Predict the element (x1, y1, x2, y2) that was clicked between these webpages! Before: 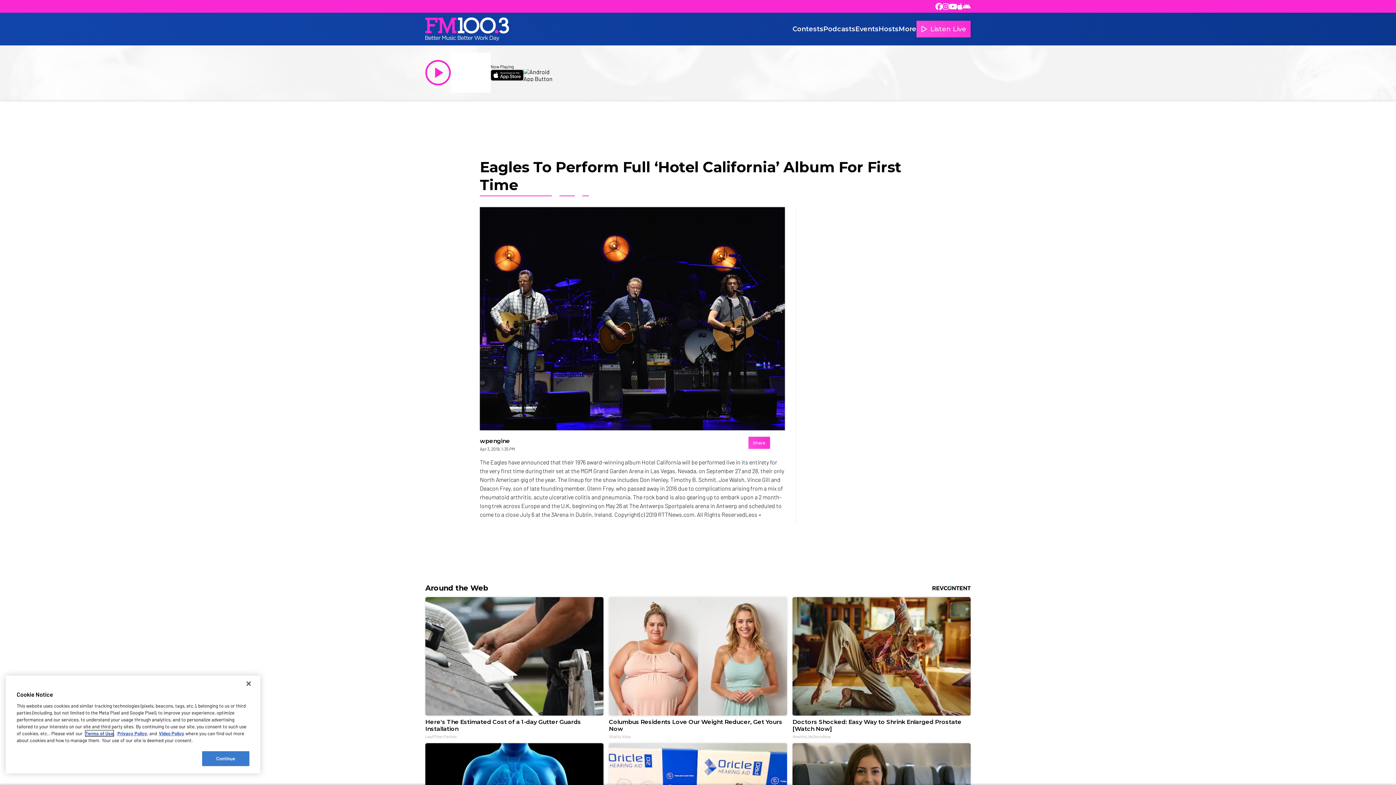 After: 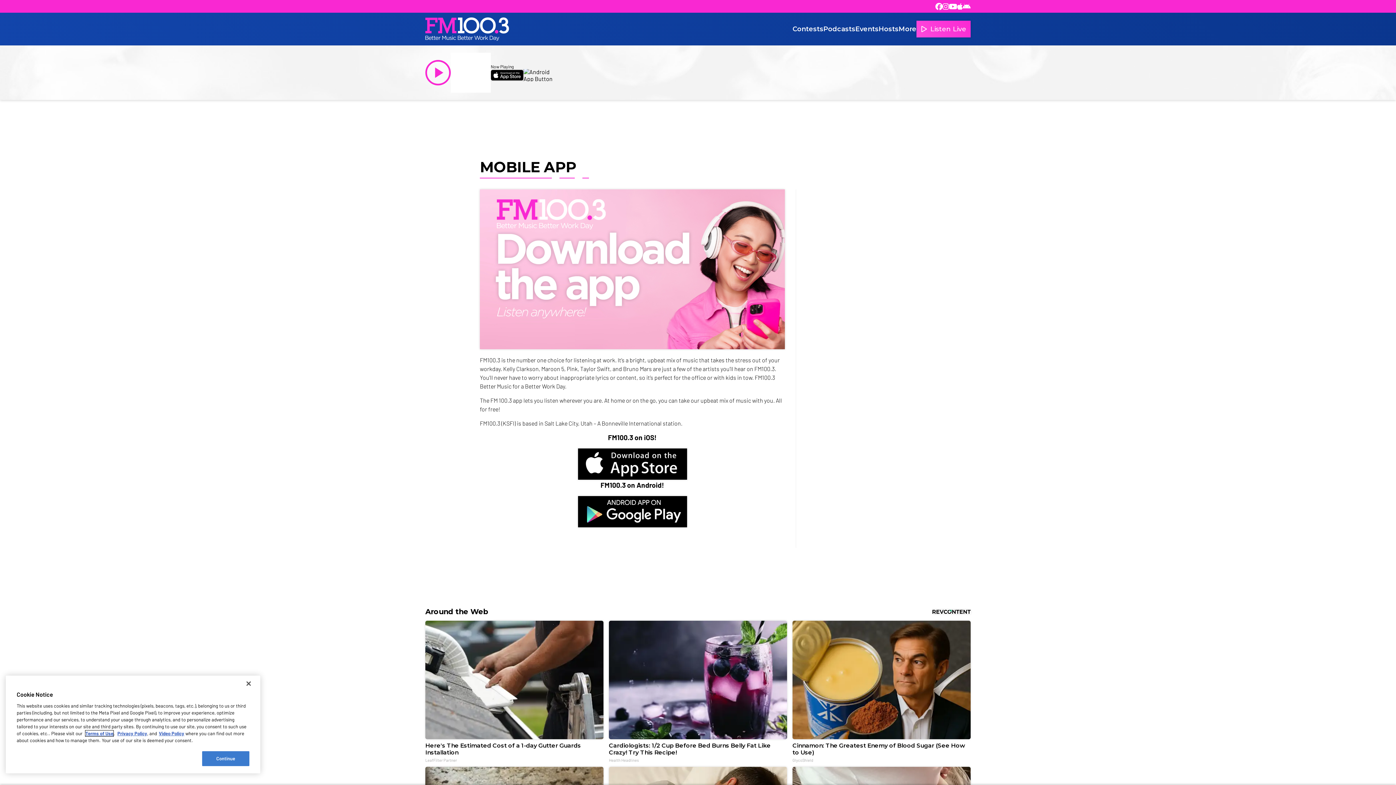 Action: bbox: (523, 69, 556, 81)